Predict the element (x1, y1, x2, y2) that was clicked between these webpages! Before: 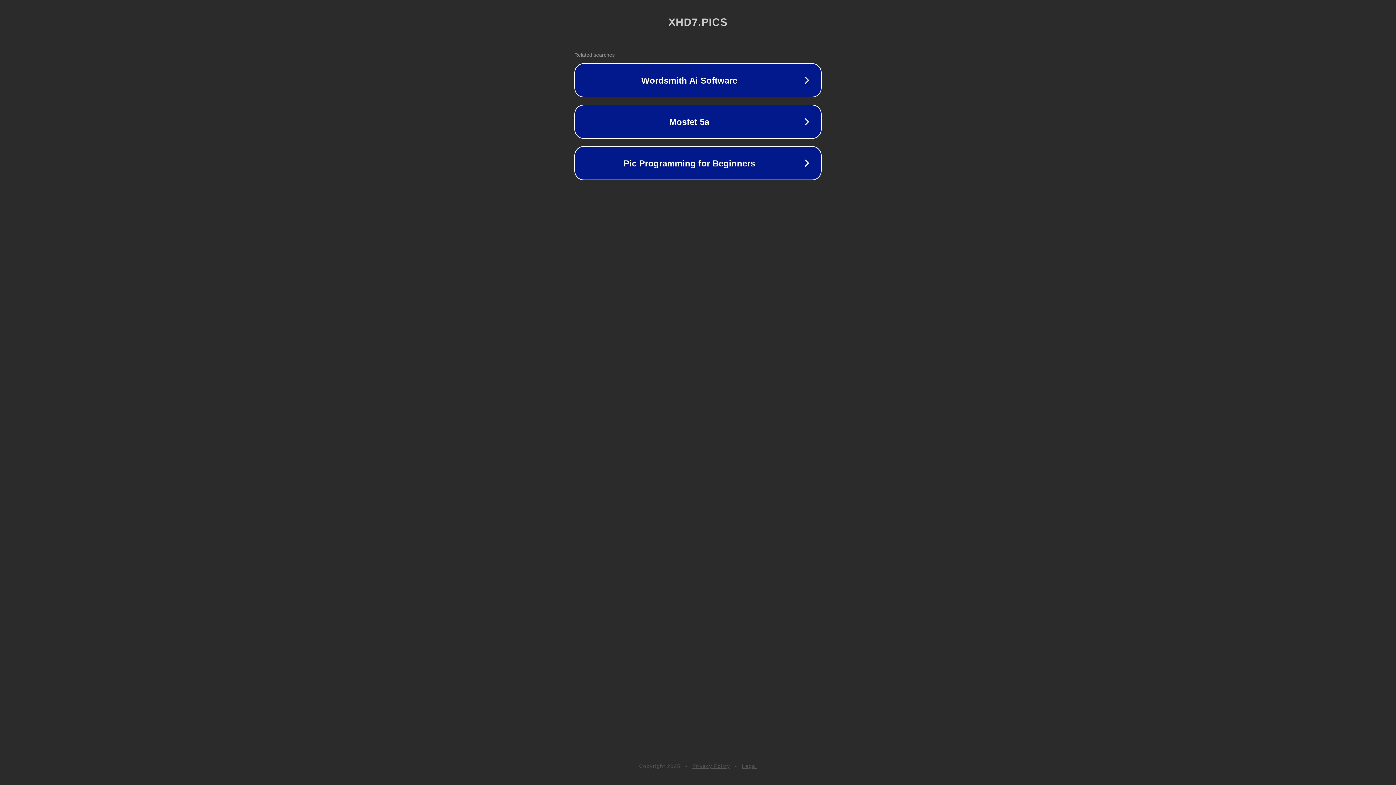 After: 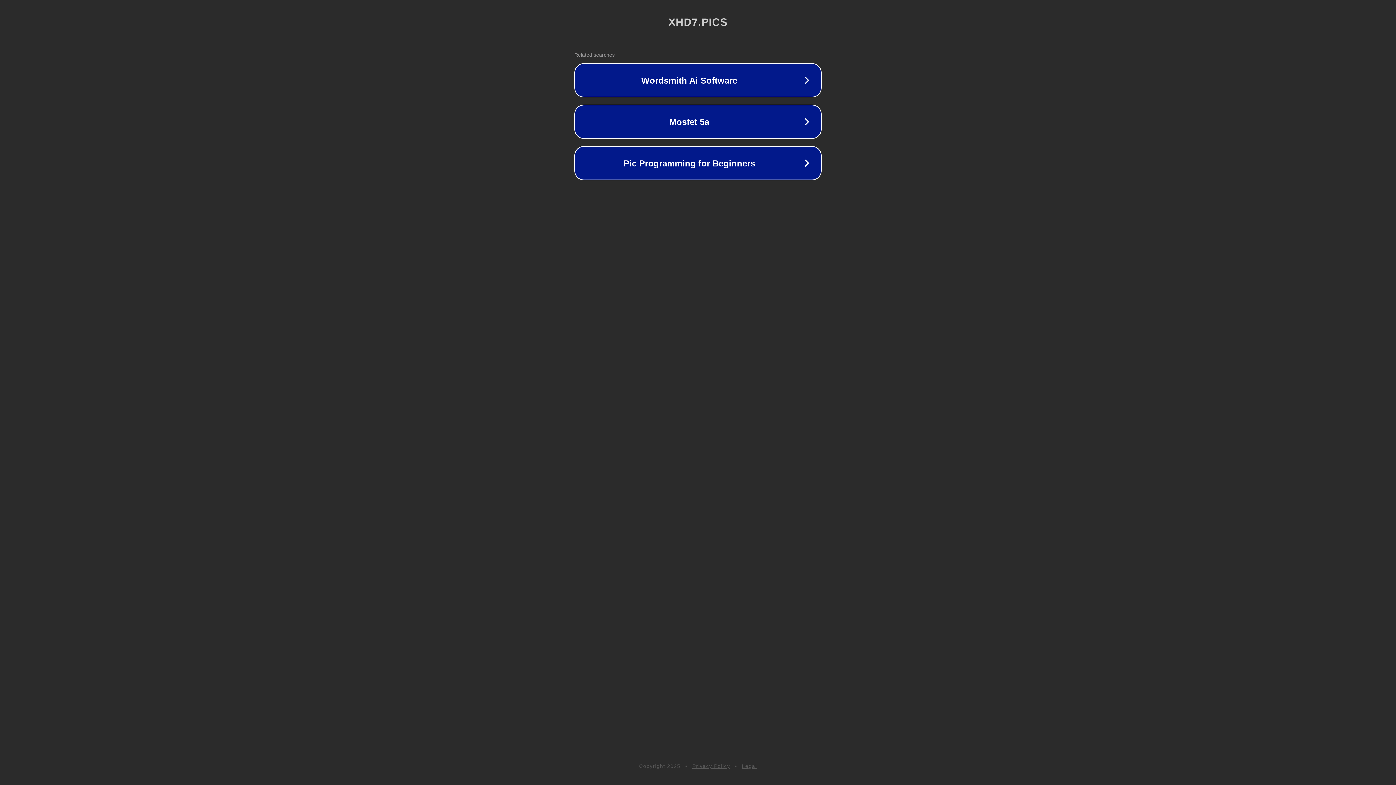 Action: label: Legal bbox: (742, 763, 757, 769)